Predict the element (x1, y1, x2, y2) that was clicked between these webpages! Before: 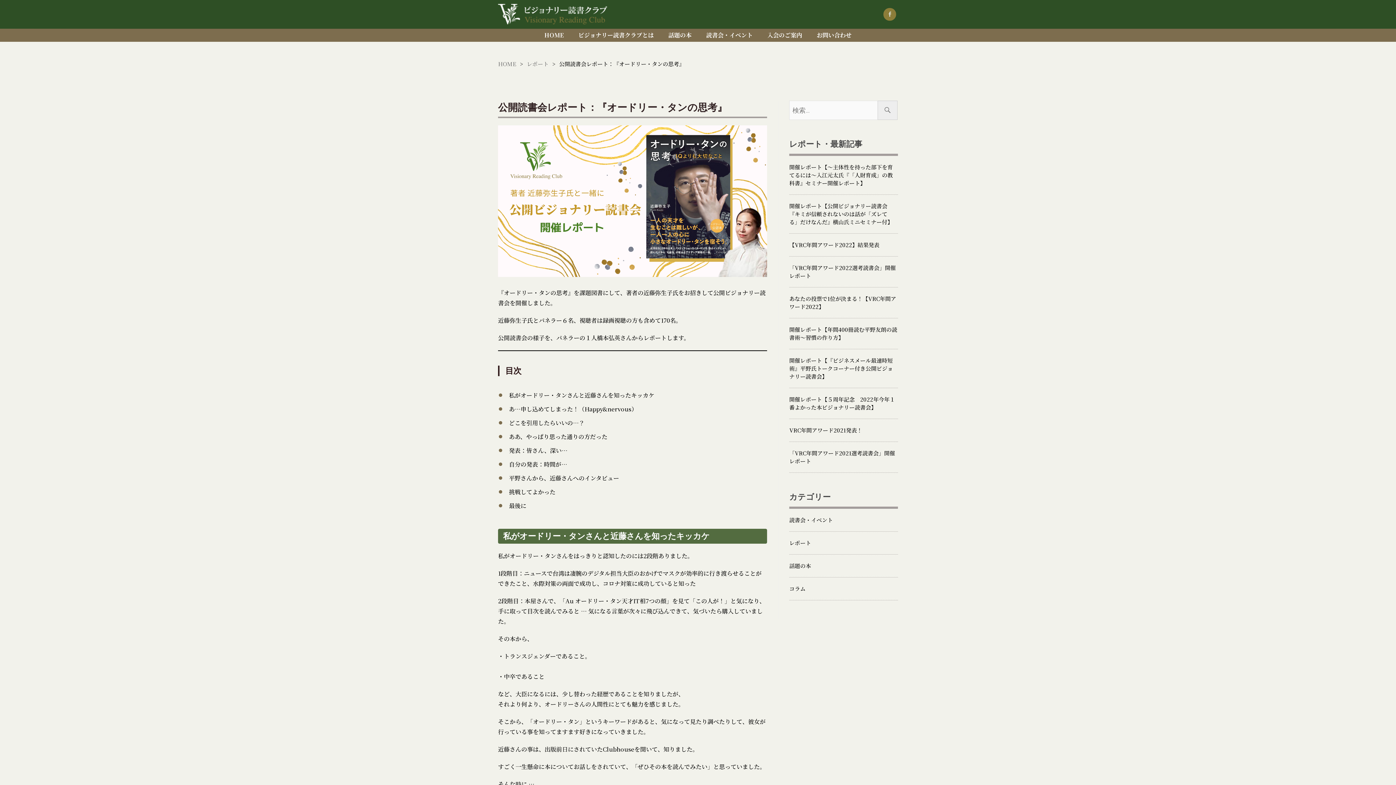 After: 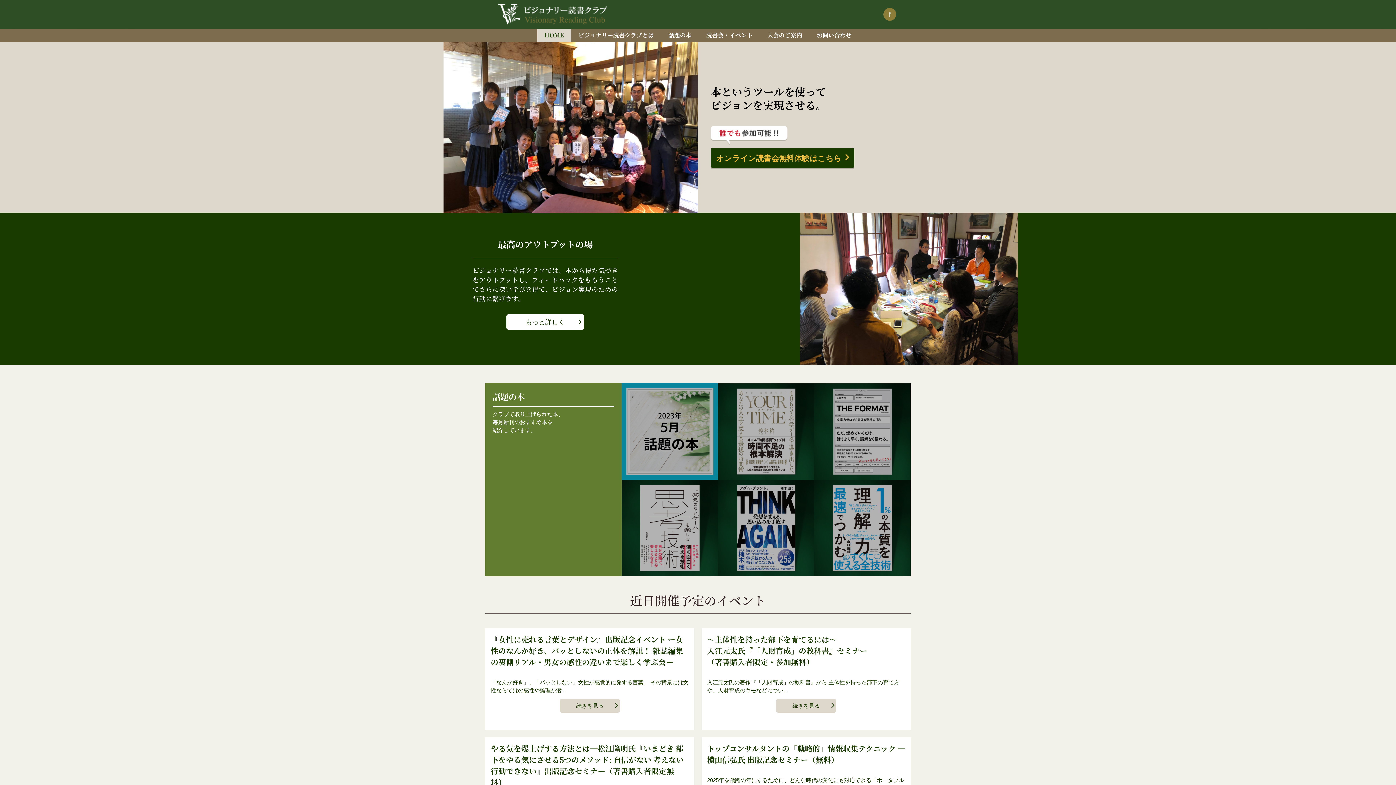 Action: label: HOME bbox: (498, 60, 516, 67)